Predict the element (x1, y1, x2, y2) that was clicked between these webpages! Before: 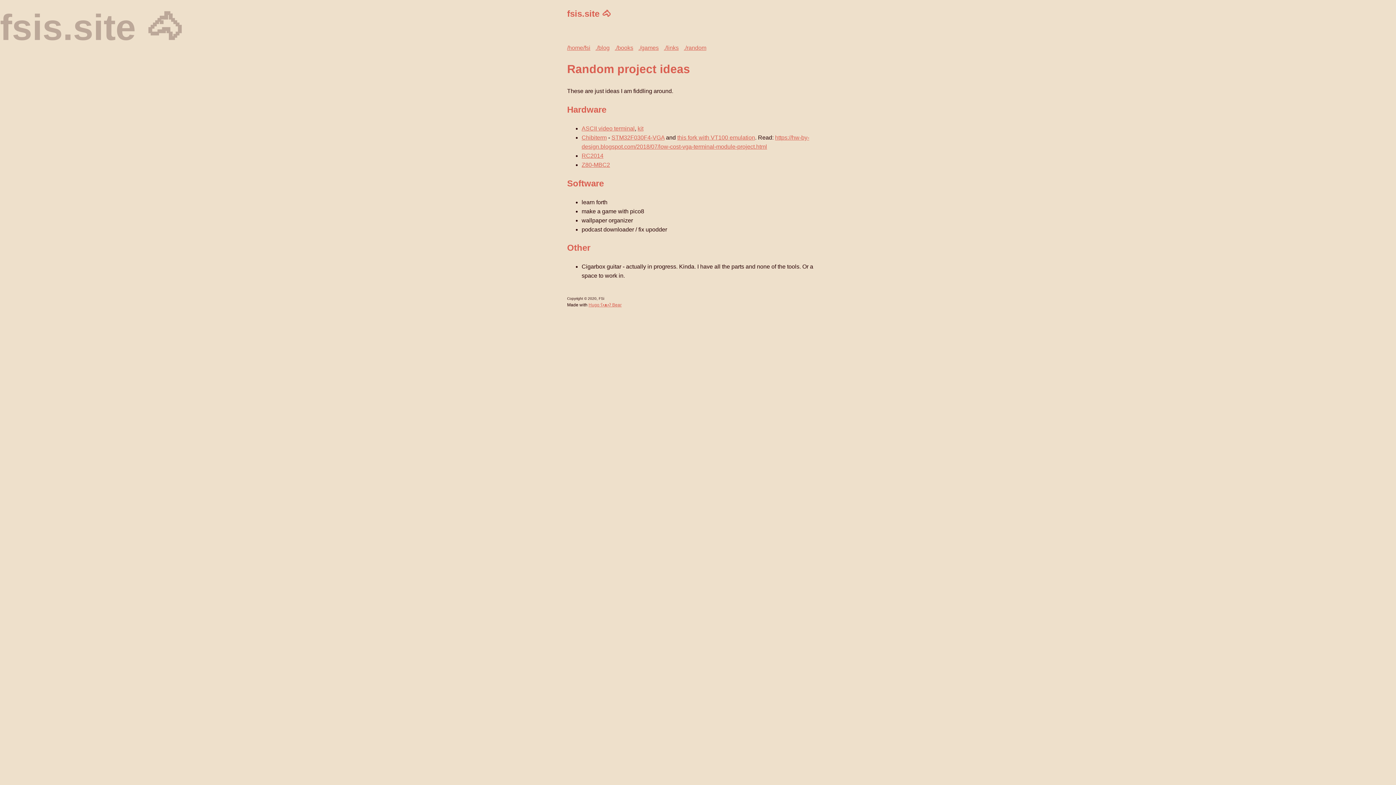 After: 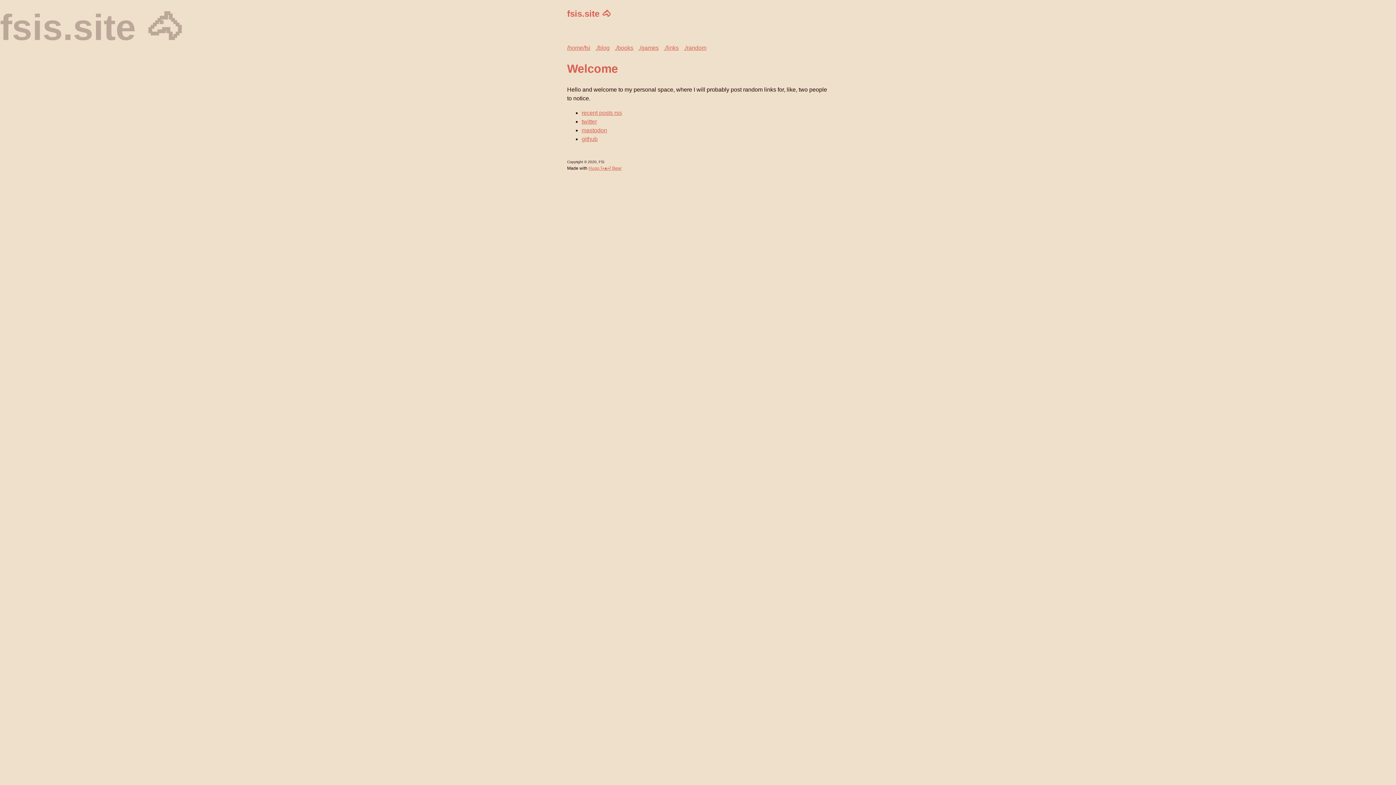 Action: bbox: (567, 44, 590, 50) label: /home/fsi